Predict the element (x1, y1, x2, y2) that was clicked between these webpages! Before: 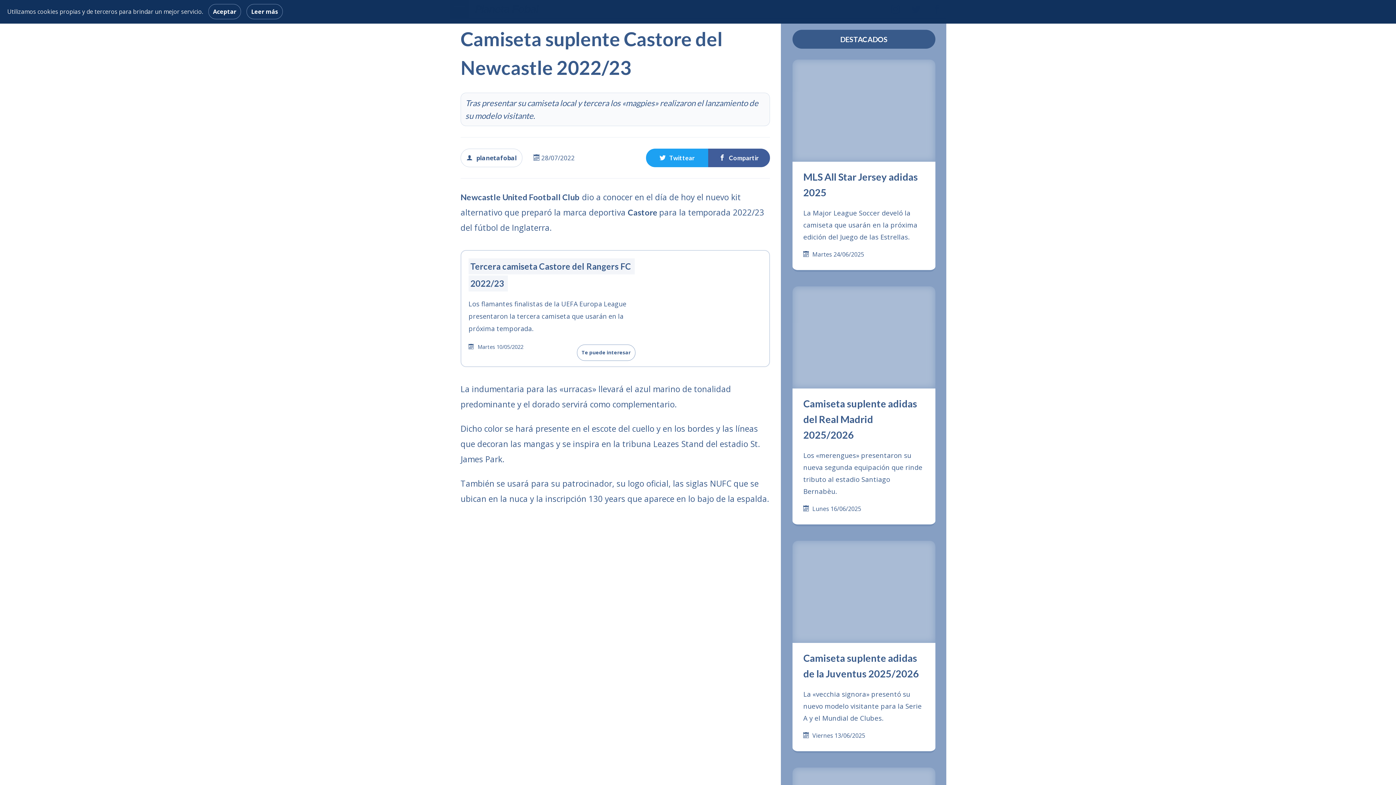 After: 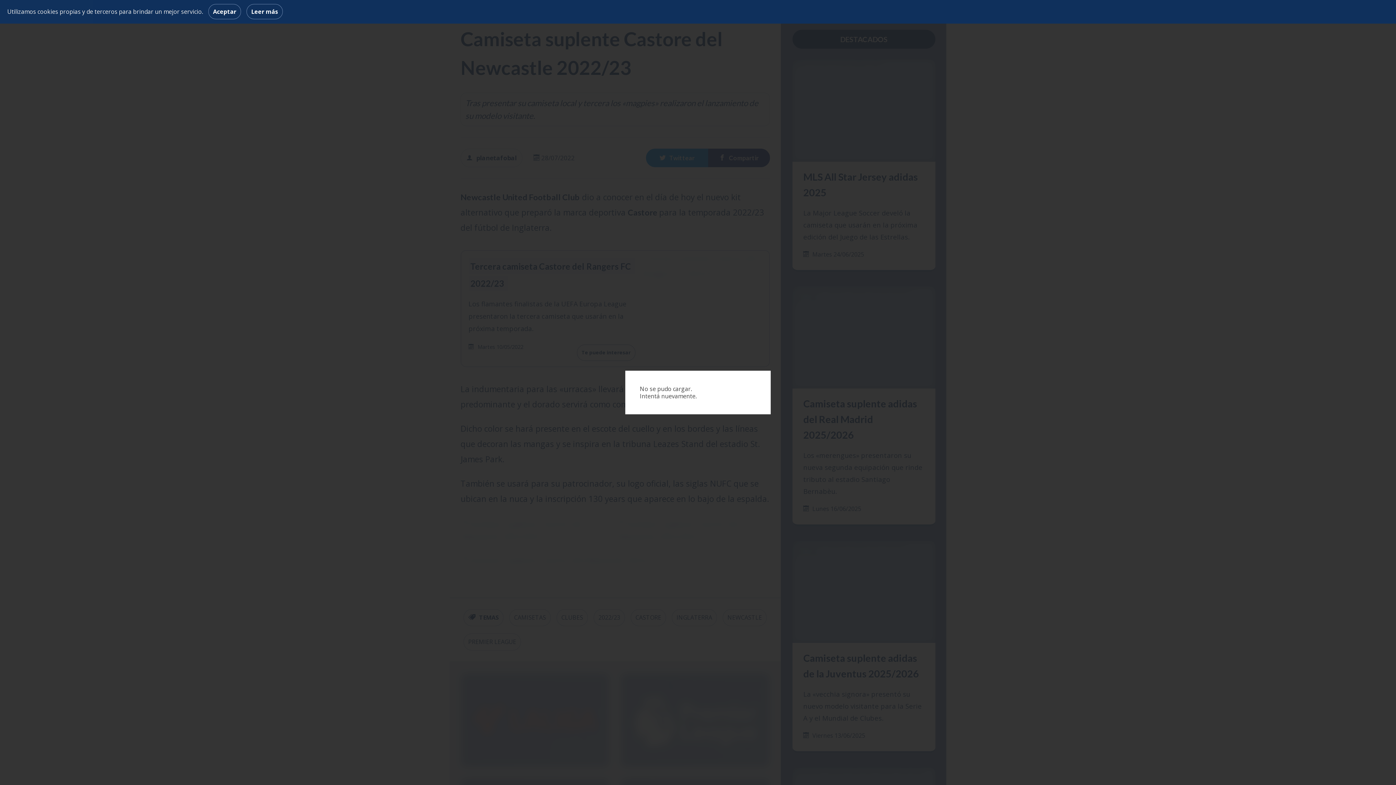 Action: bbox: (617, 517, 770, 592)